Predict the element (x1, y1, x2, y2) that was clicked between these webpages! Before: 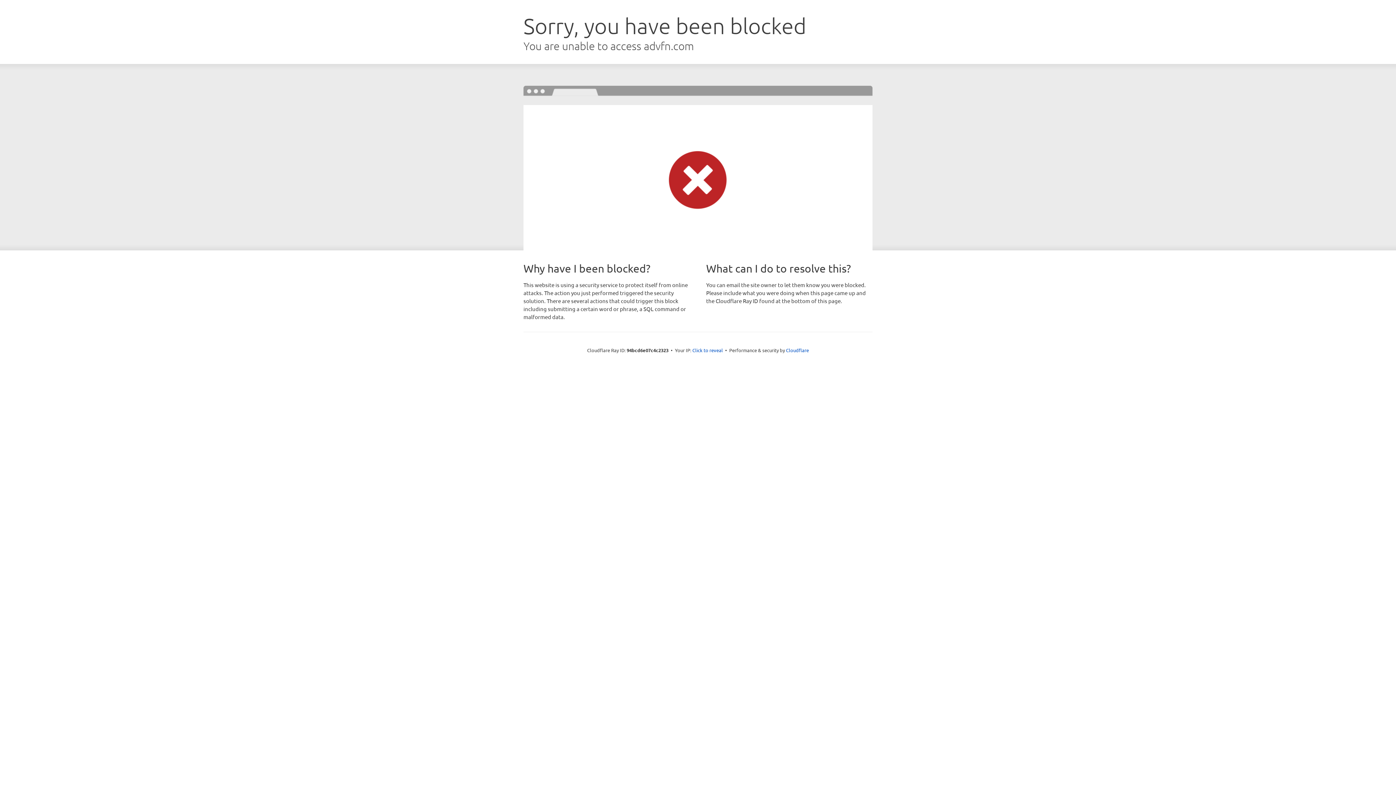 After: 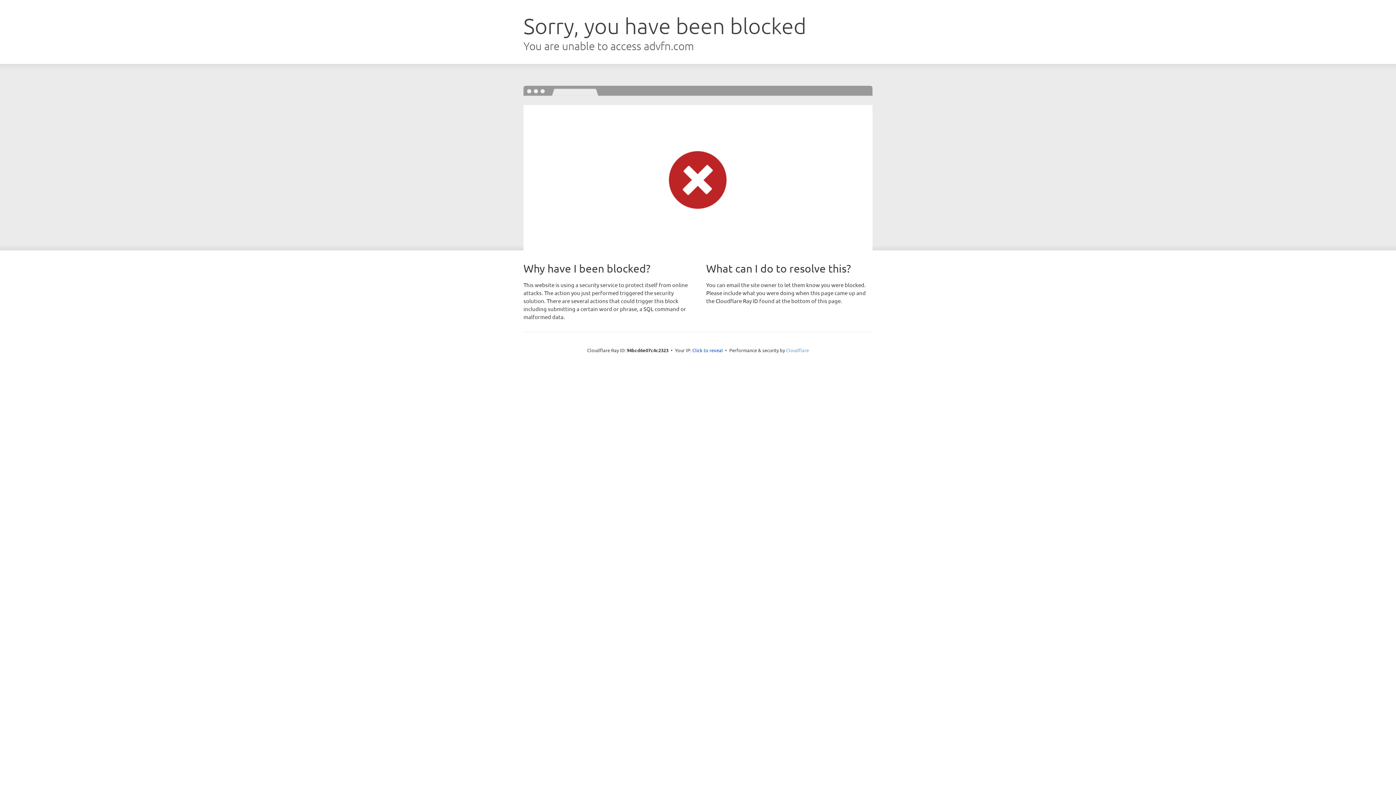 Action: bbox: (786, 347, 809, 353) label: Cloudflare